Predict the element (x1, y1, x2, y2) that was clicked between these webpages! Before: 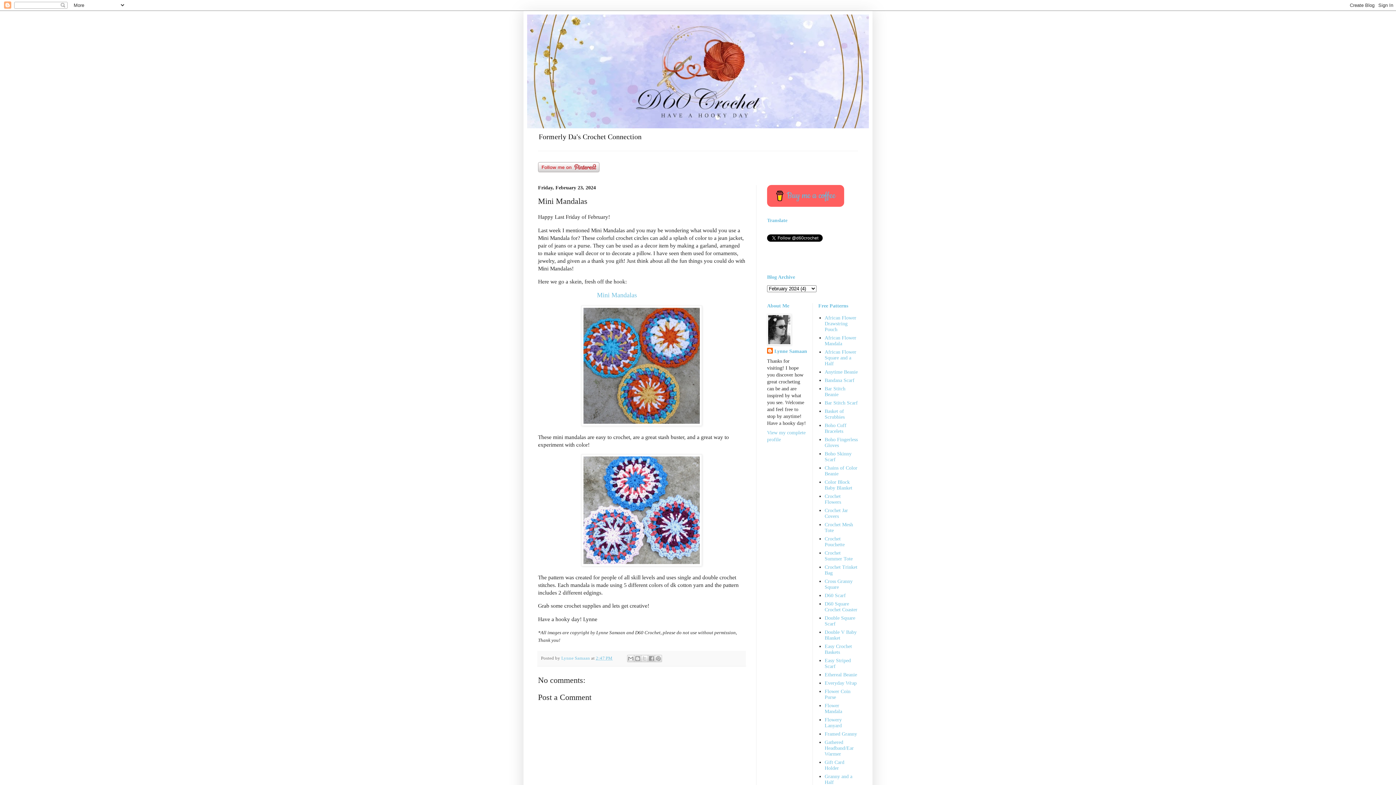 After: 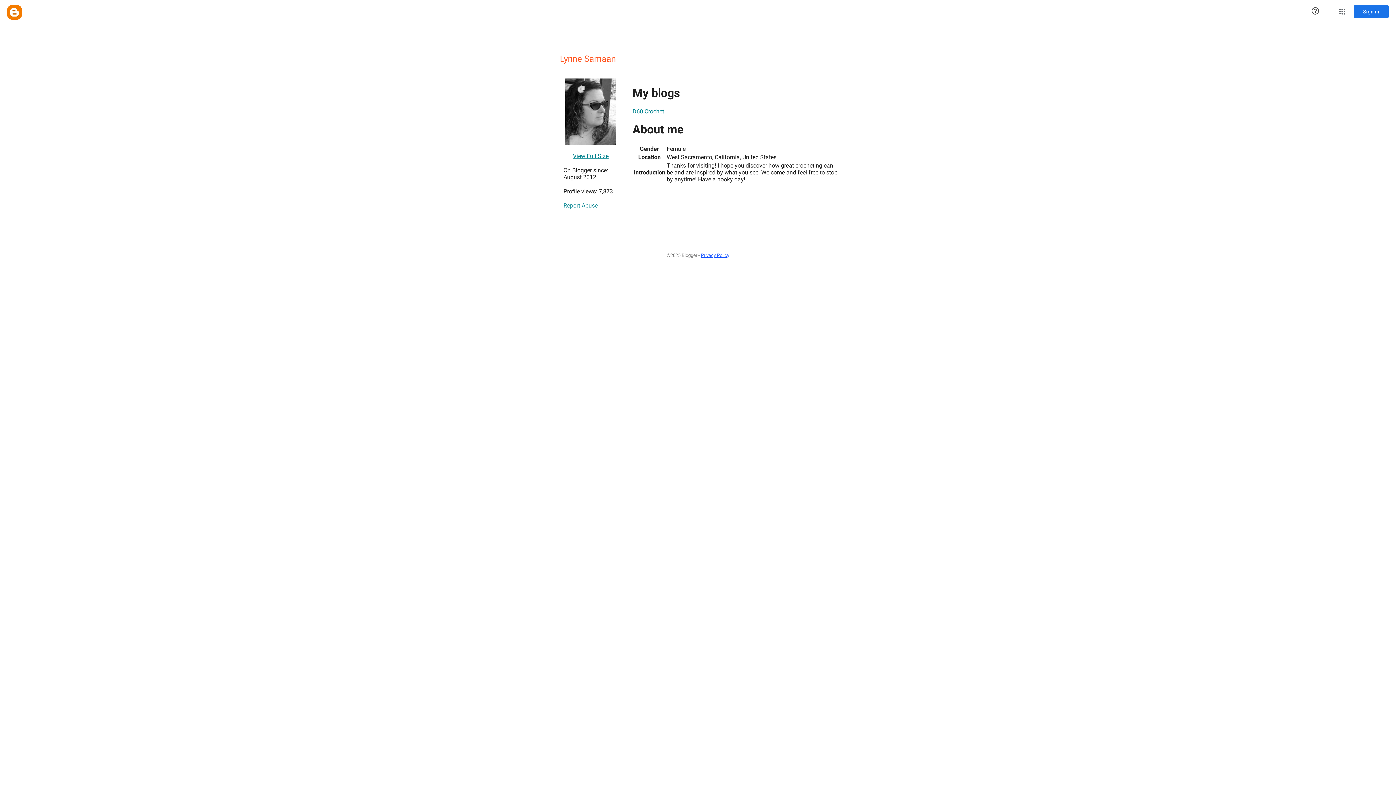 Action: bbox: (561, 656, 591, 661) label: Lynne Samaan 